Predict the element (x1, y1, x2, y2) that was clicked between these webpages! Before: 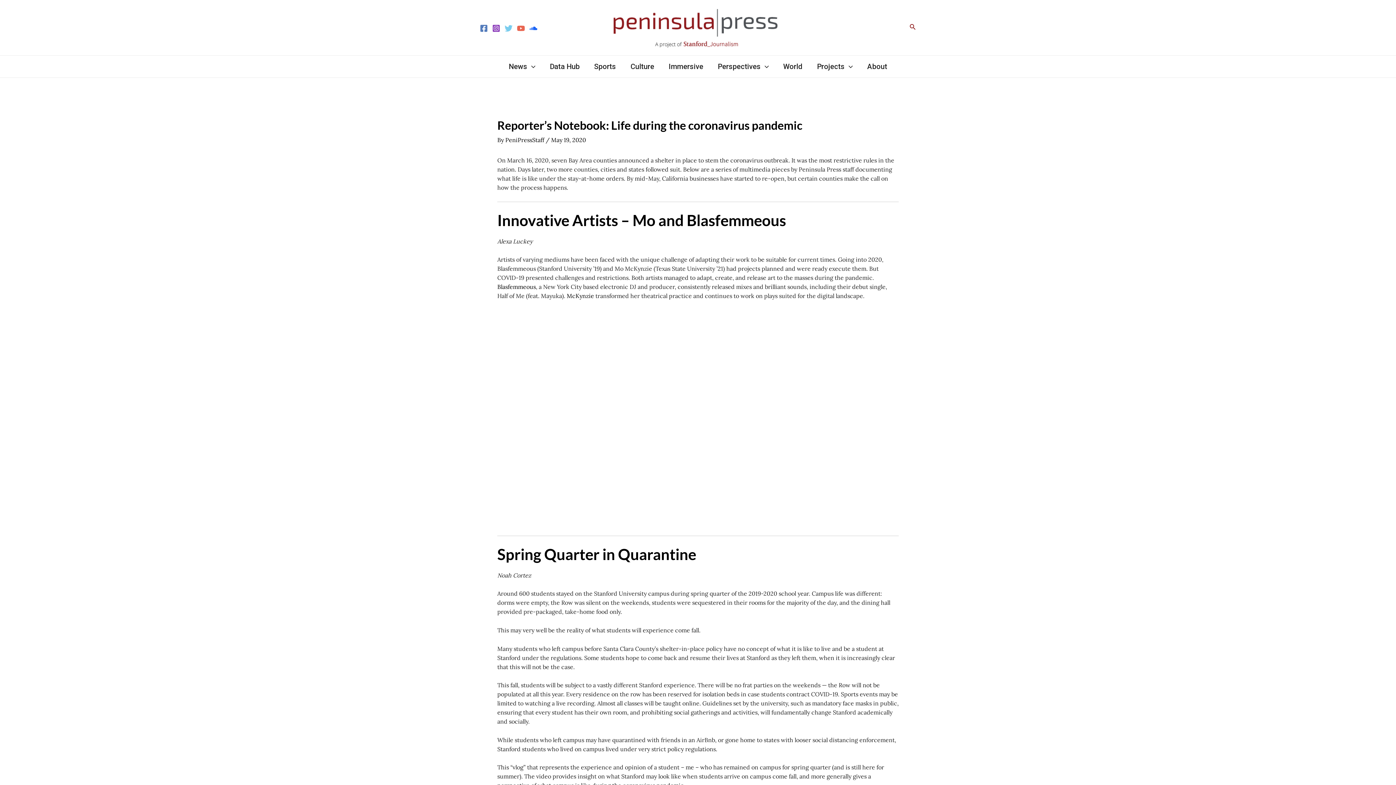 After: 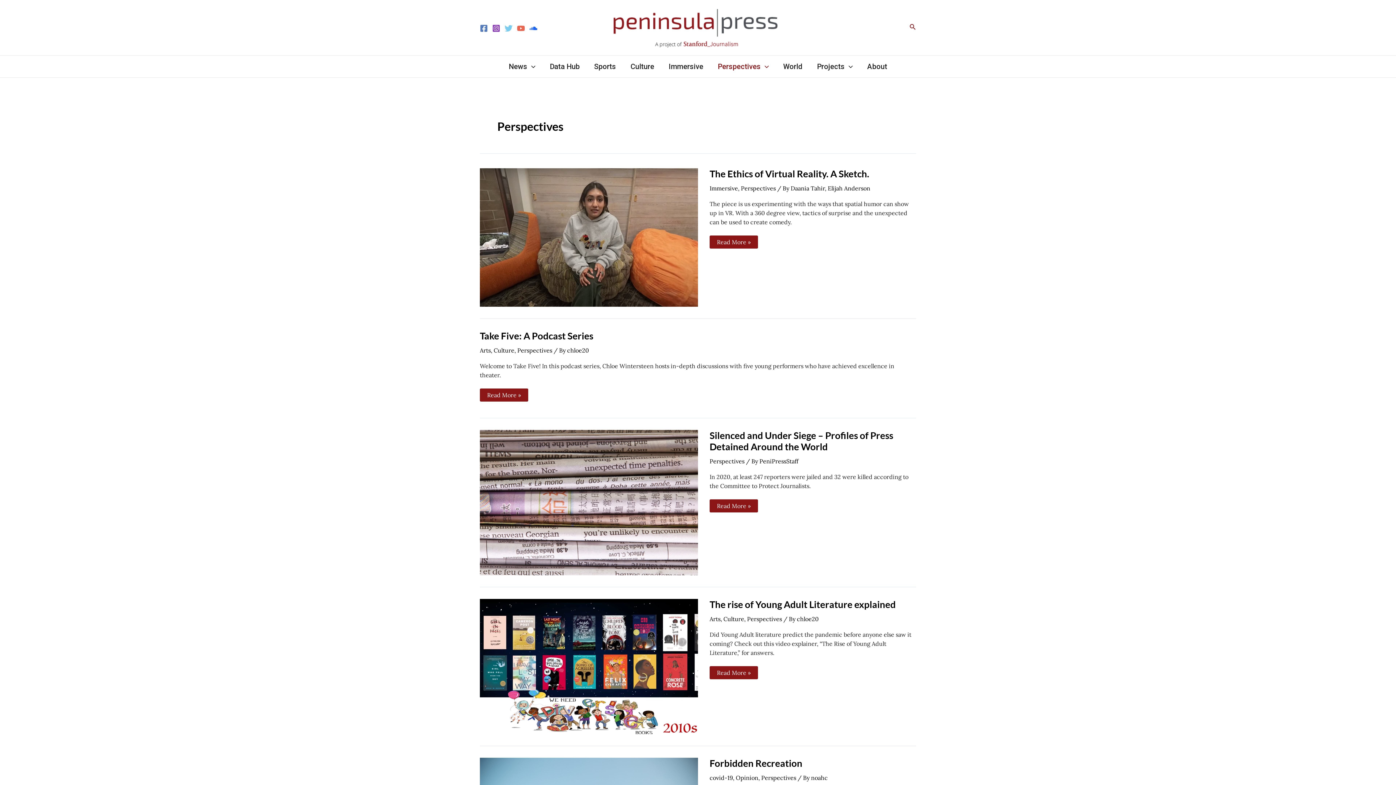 Action: label: Perspectives bbox: (710, 55, 776, 77)